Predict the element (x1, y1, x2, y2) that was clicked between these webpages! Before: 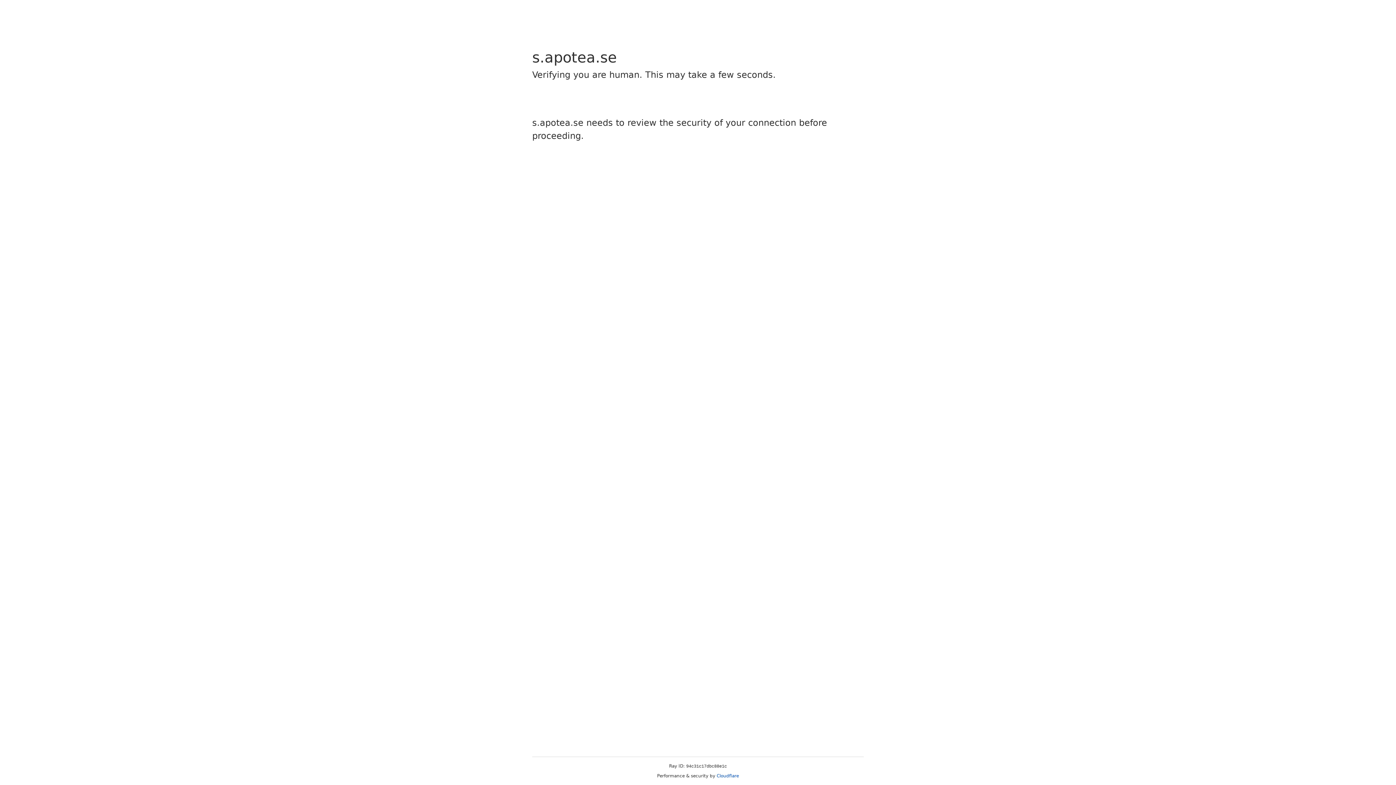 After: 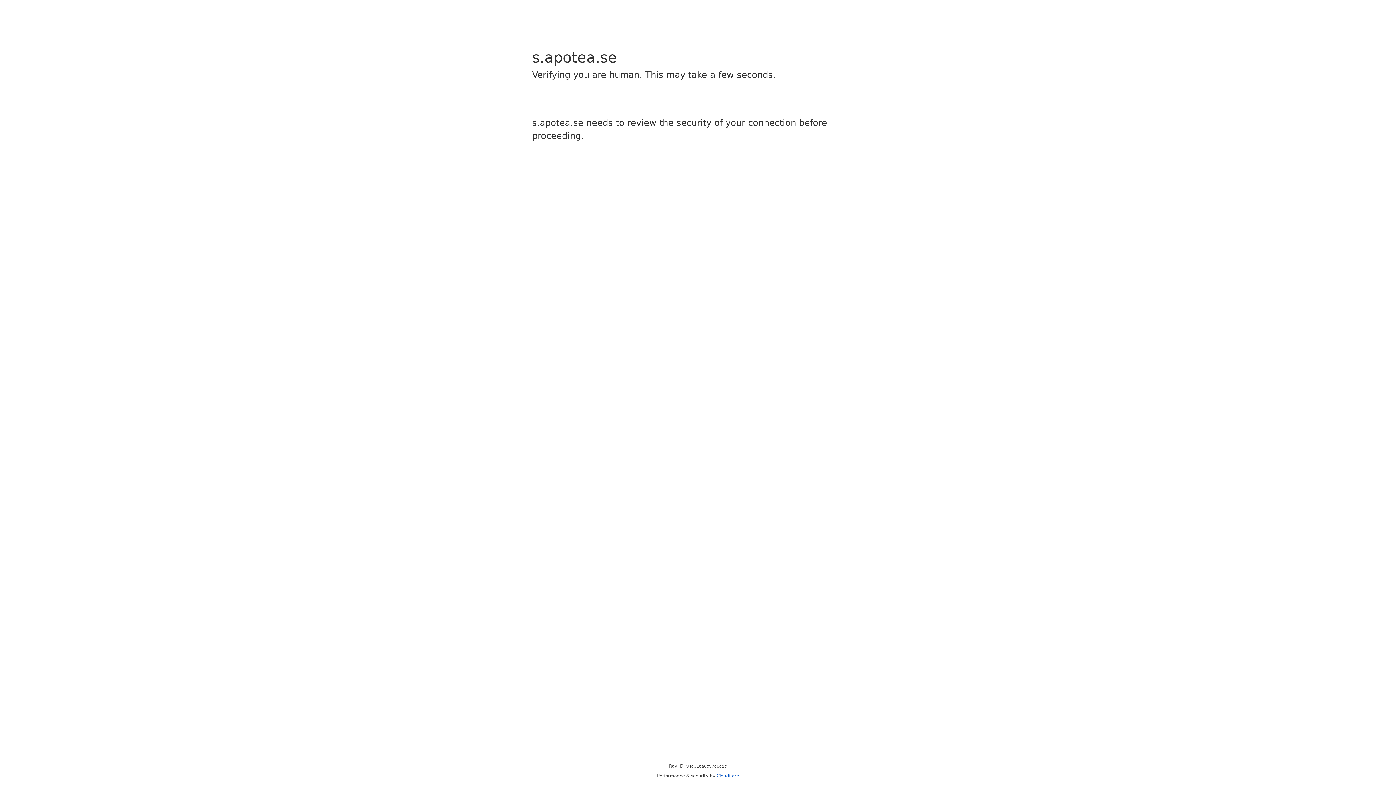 Action: bbox: (716, 773, 739, 778) label: Cloudflare